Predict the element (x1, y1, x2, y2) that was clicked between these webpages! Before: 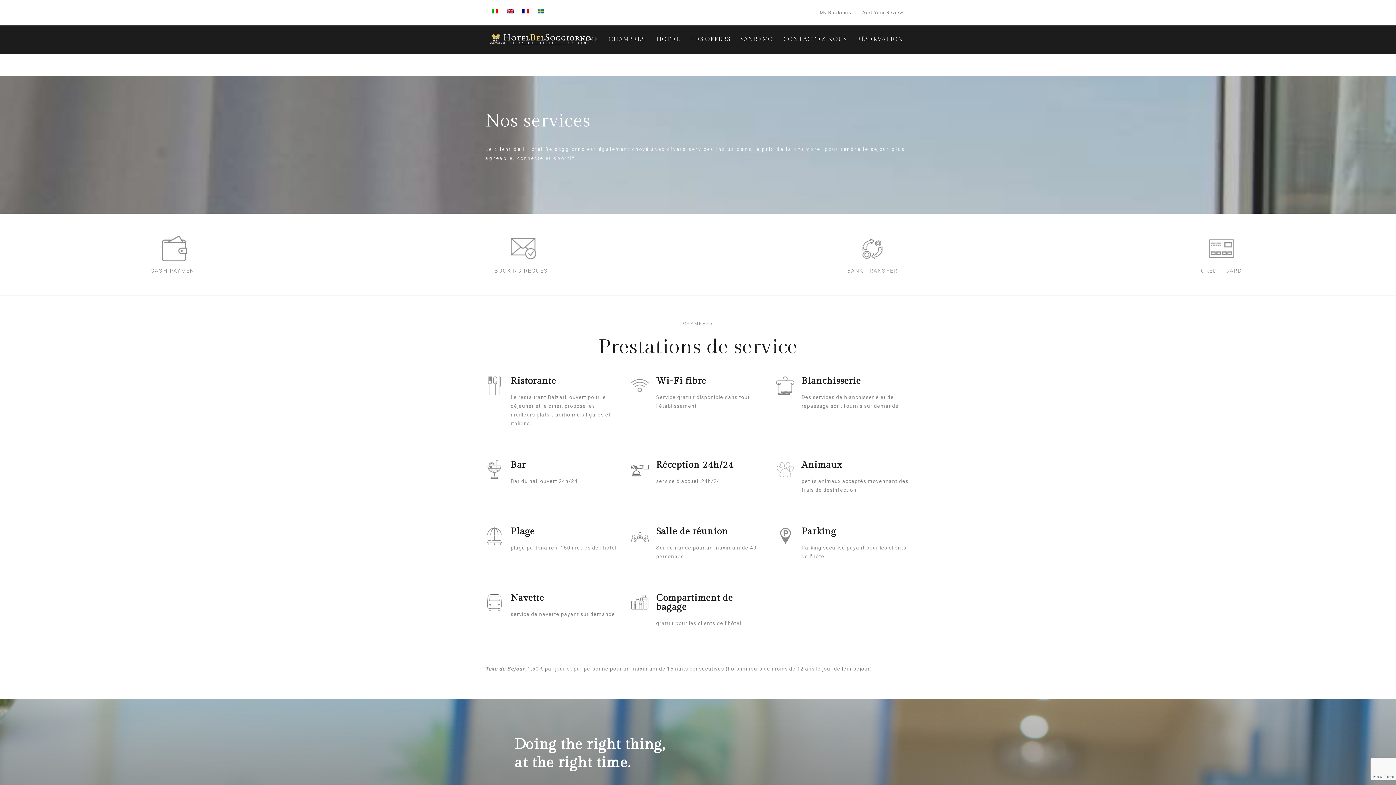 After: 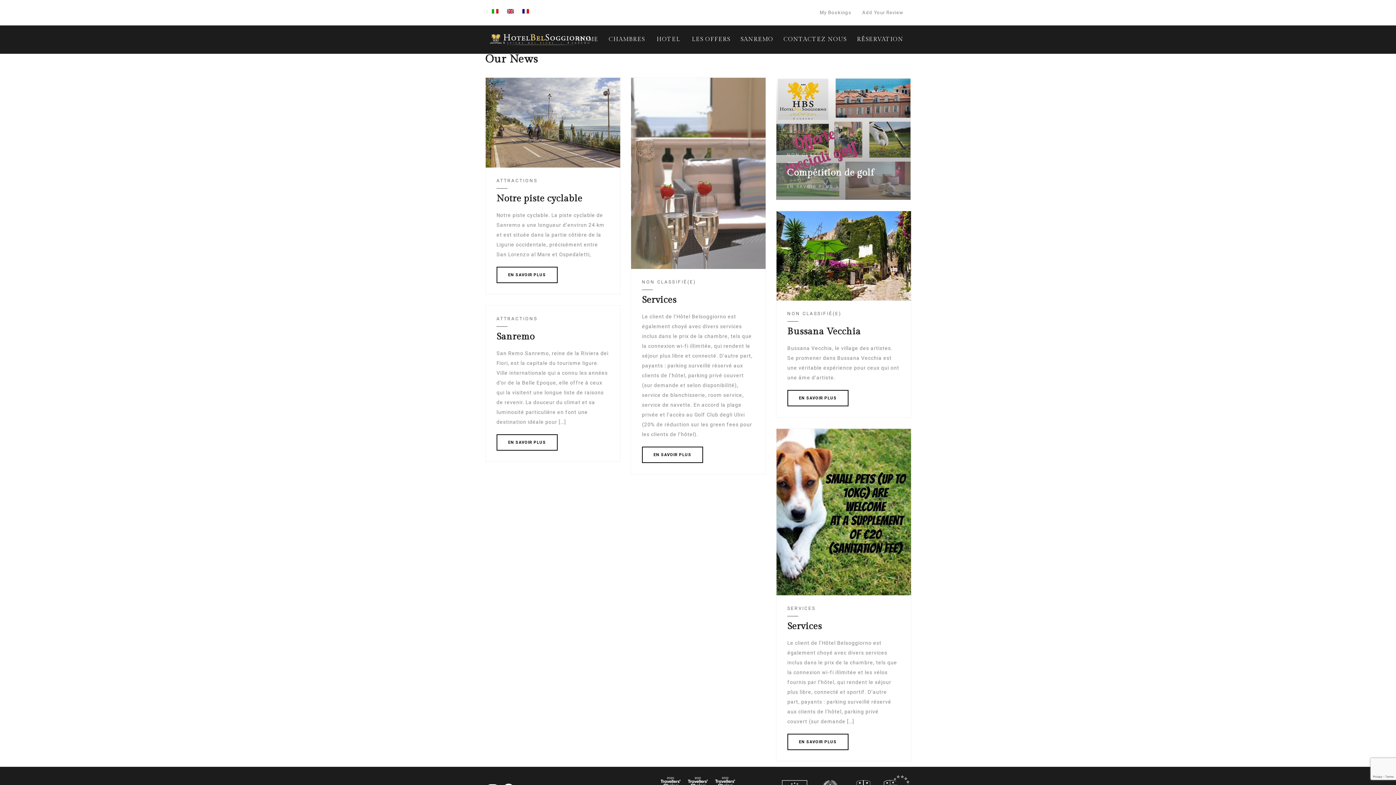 Action: label: LES OFFERS bbox: (692, 36, 730, 42)